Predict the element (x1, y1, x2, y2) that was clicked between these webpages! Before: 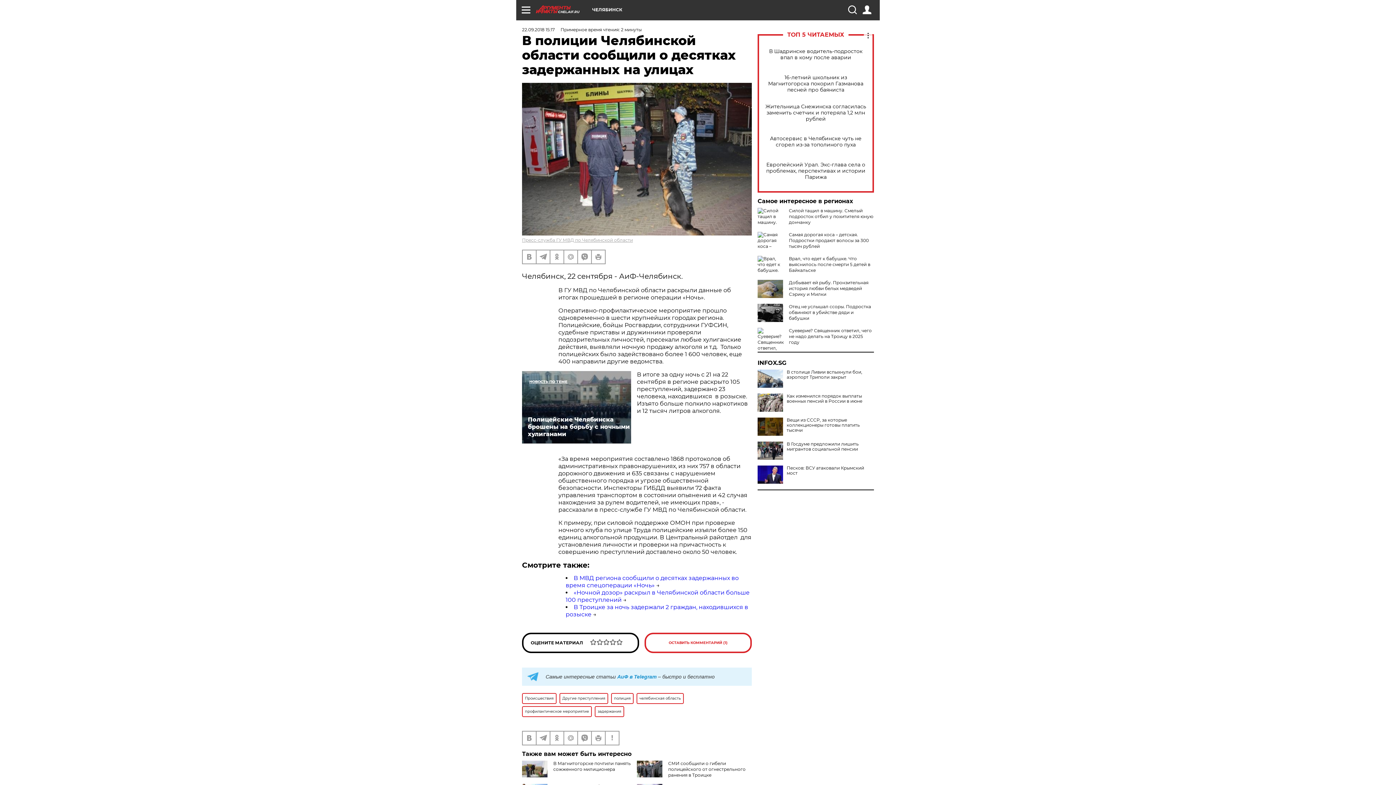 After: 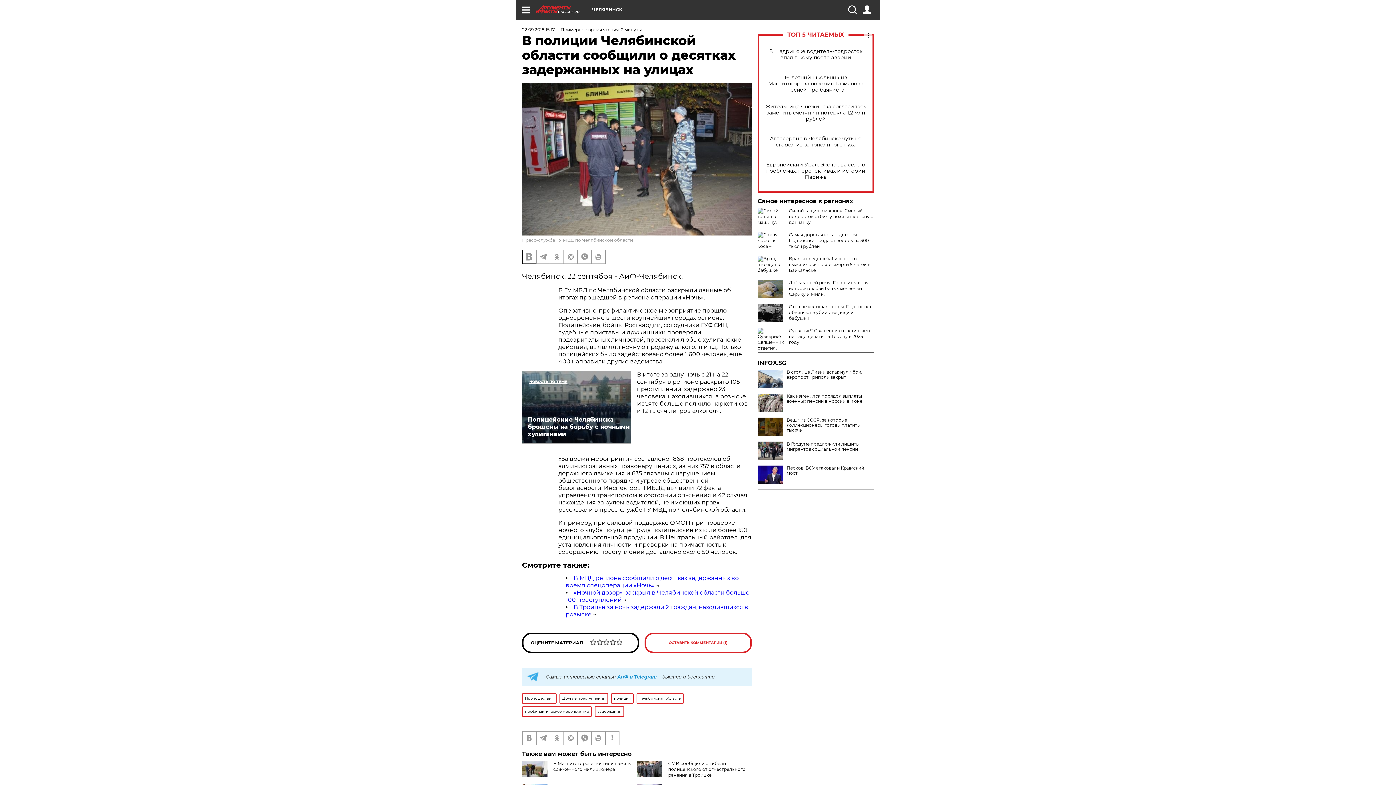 Action: bbox: (522, 250, 536, 263)